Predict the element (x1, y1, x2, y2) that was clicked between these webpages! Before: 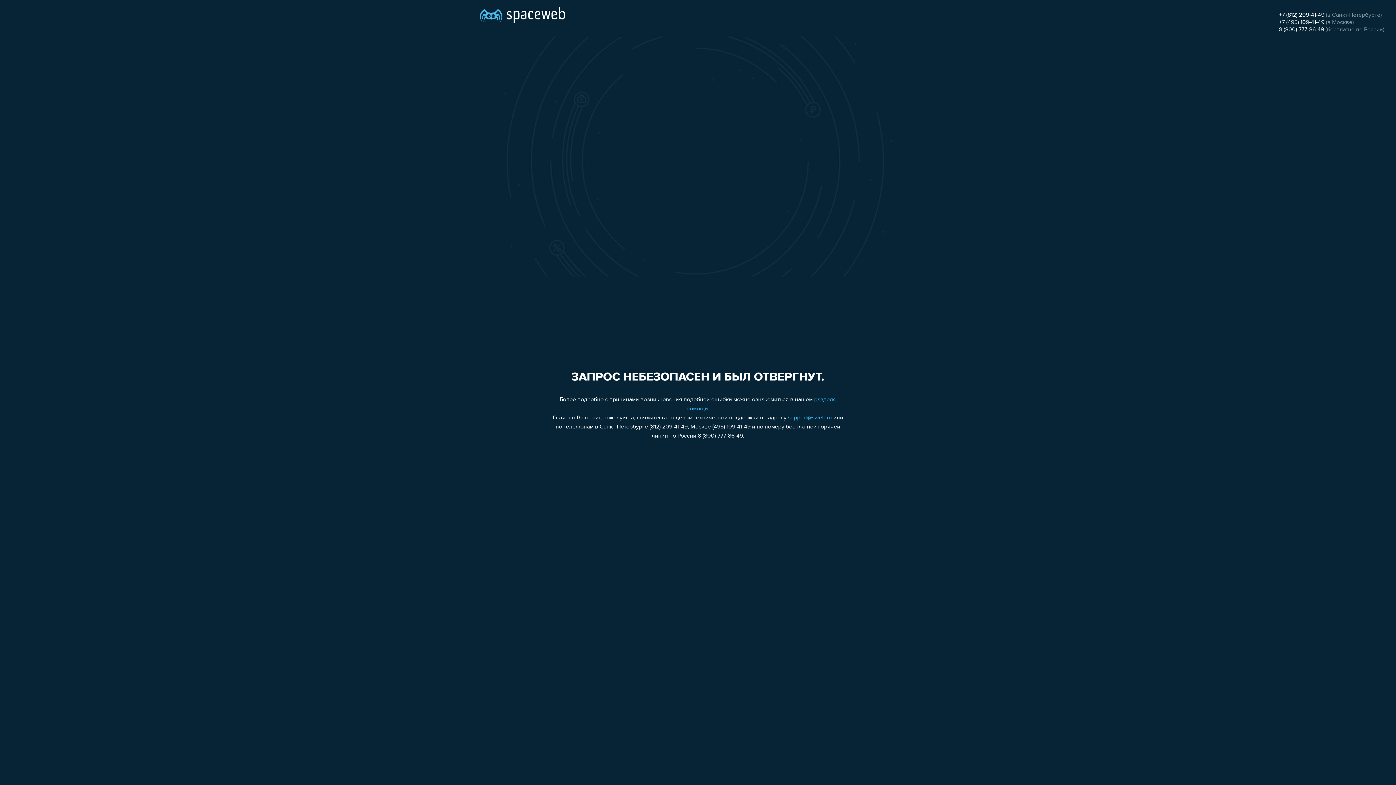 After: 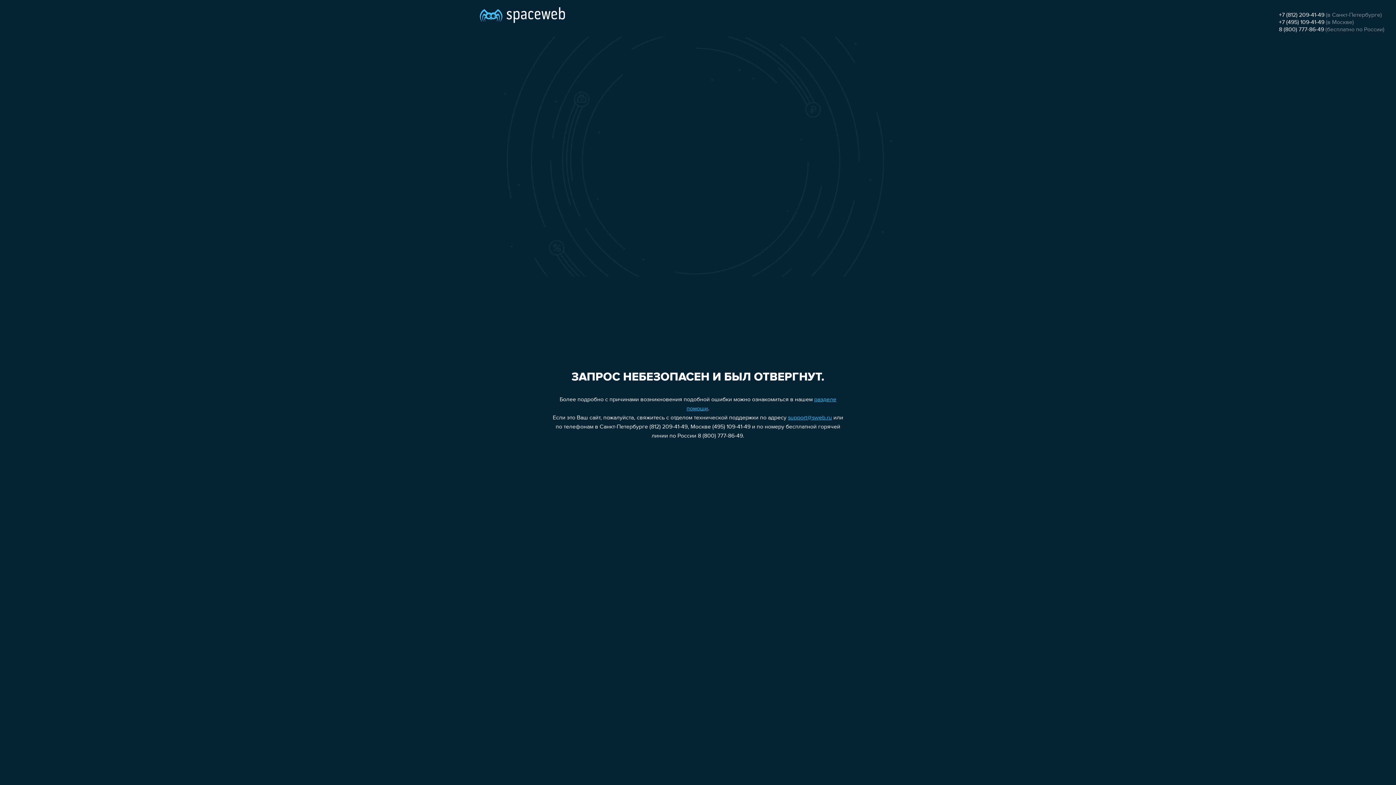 Action: label: +7 (495) 109-41-49 bbox: (1279, 19, 1324, 25)